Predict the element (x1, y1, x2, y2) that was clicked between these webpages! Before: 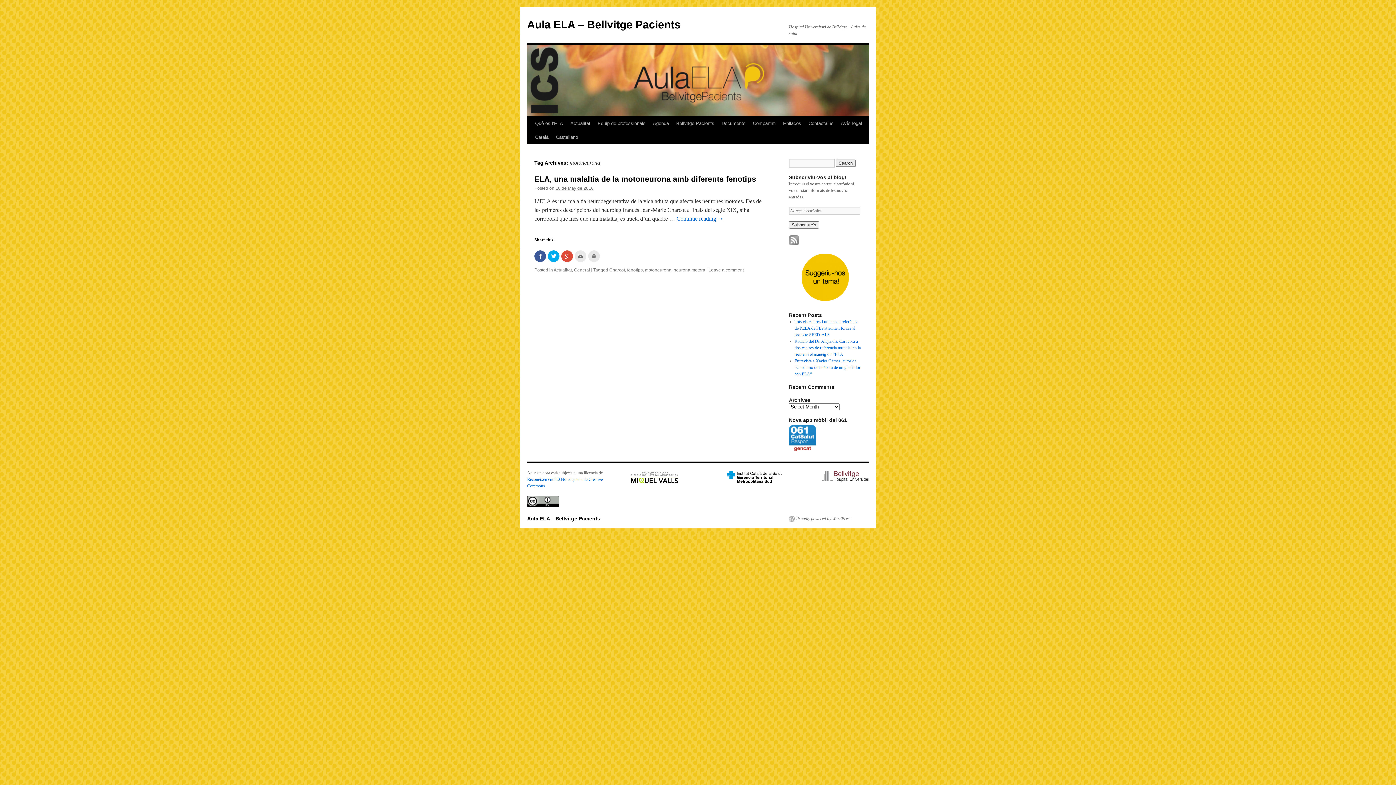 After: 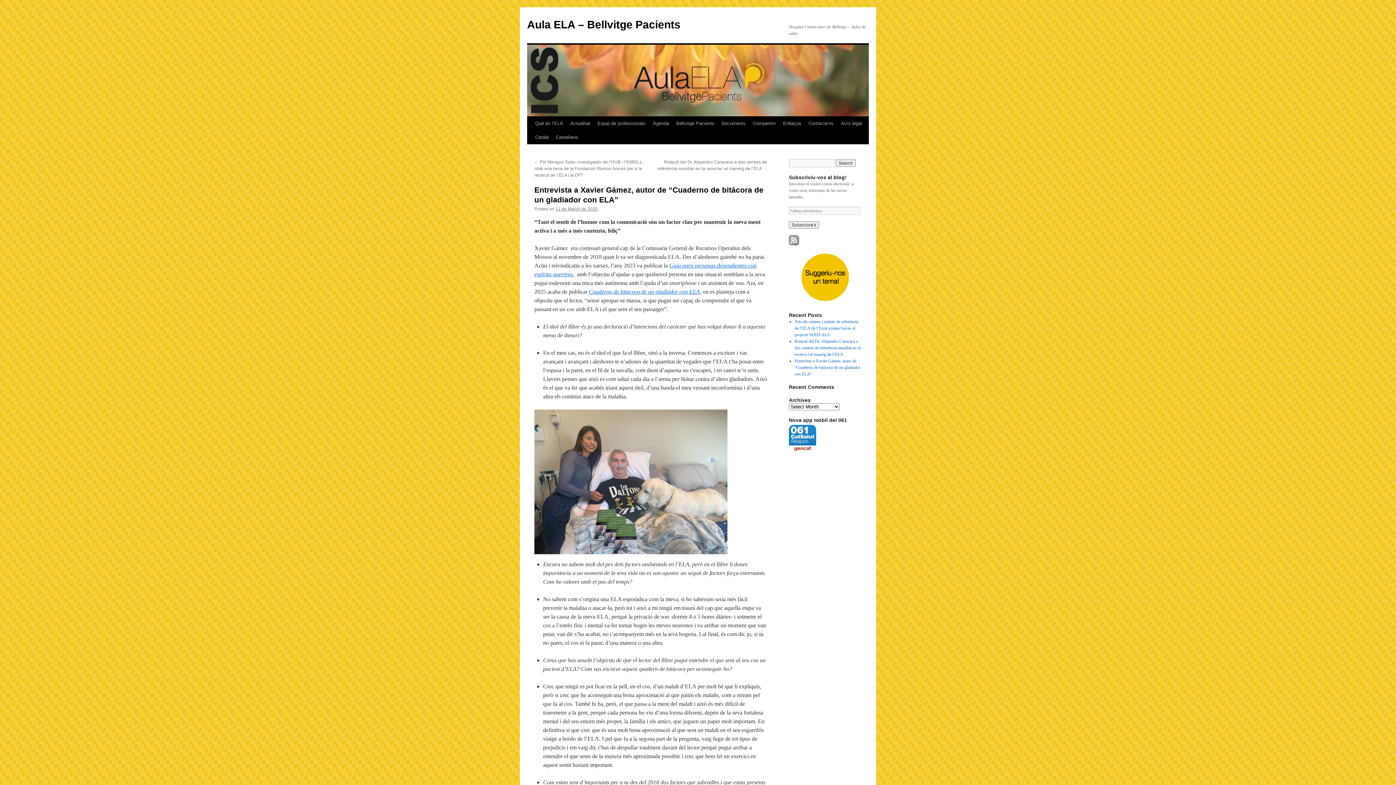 Action: label: Entrevista a Xavier Gámez, autor de “Cuaderno de bitácora de un gladiador con ELA” bbox: (794, 358, 860, 376)